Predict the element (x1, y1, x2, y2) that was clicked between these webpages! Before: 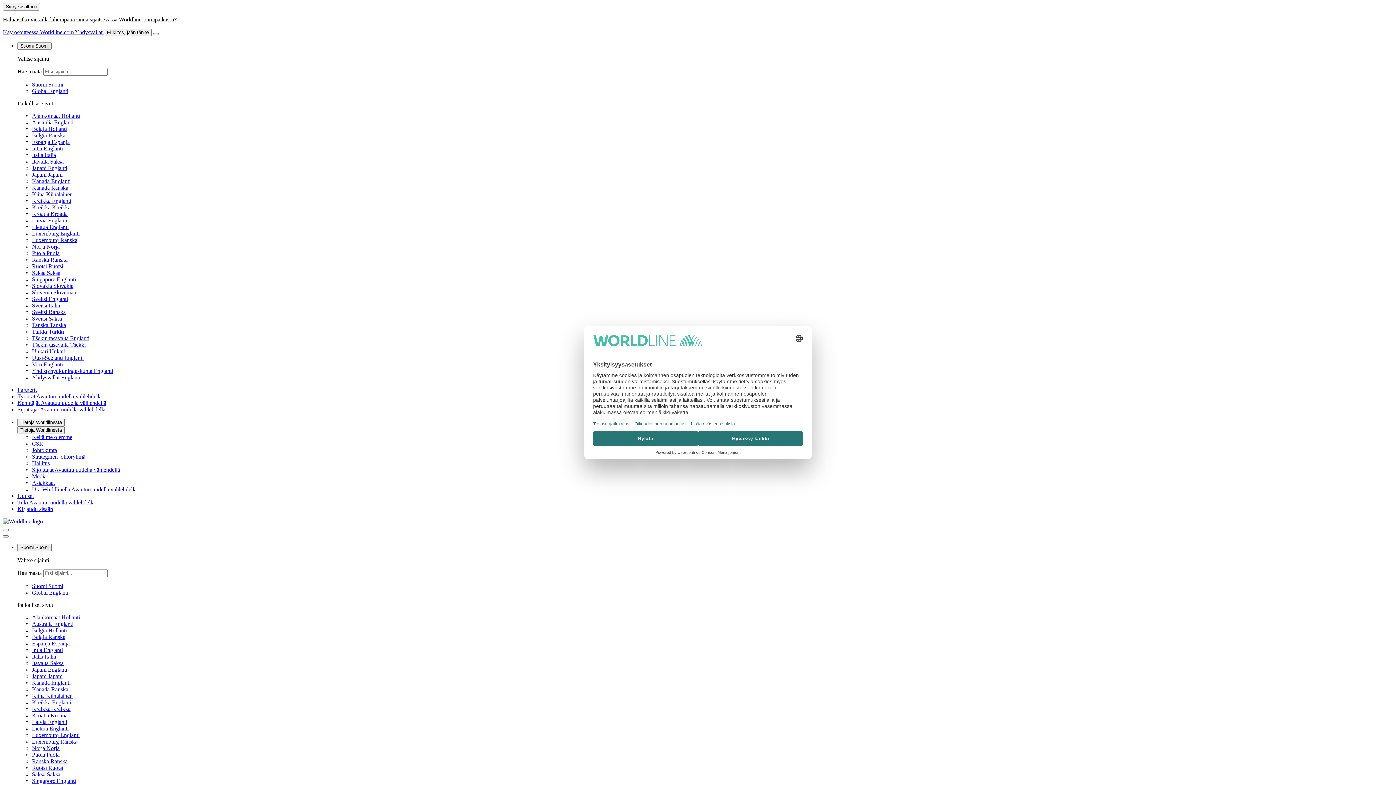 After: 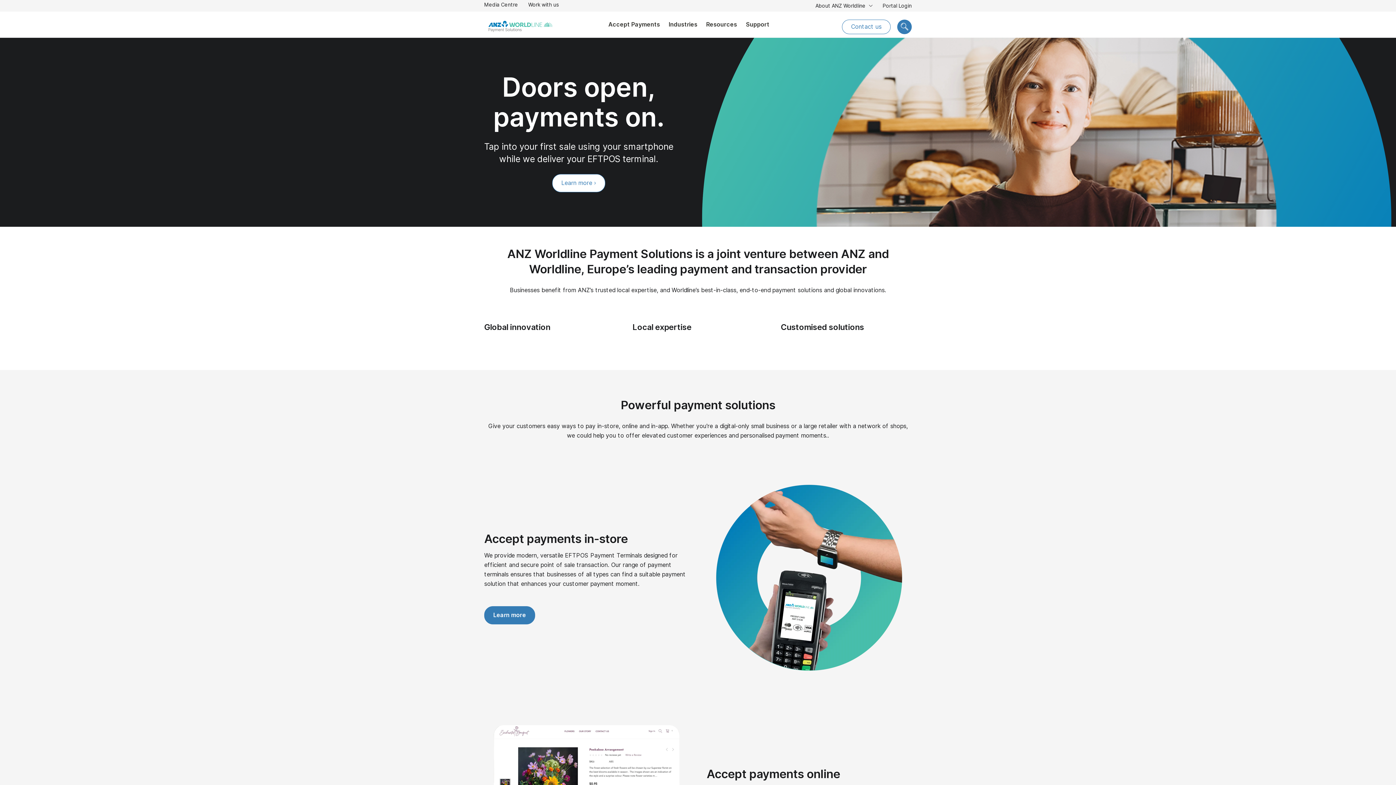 Action: label: Australia Englanti bbox: (32, 621, 73, 627)